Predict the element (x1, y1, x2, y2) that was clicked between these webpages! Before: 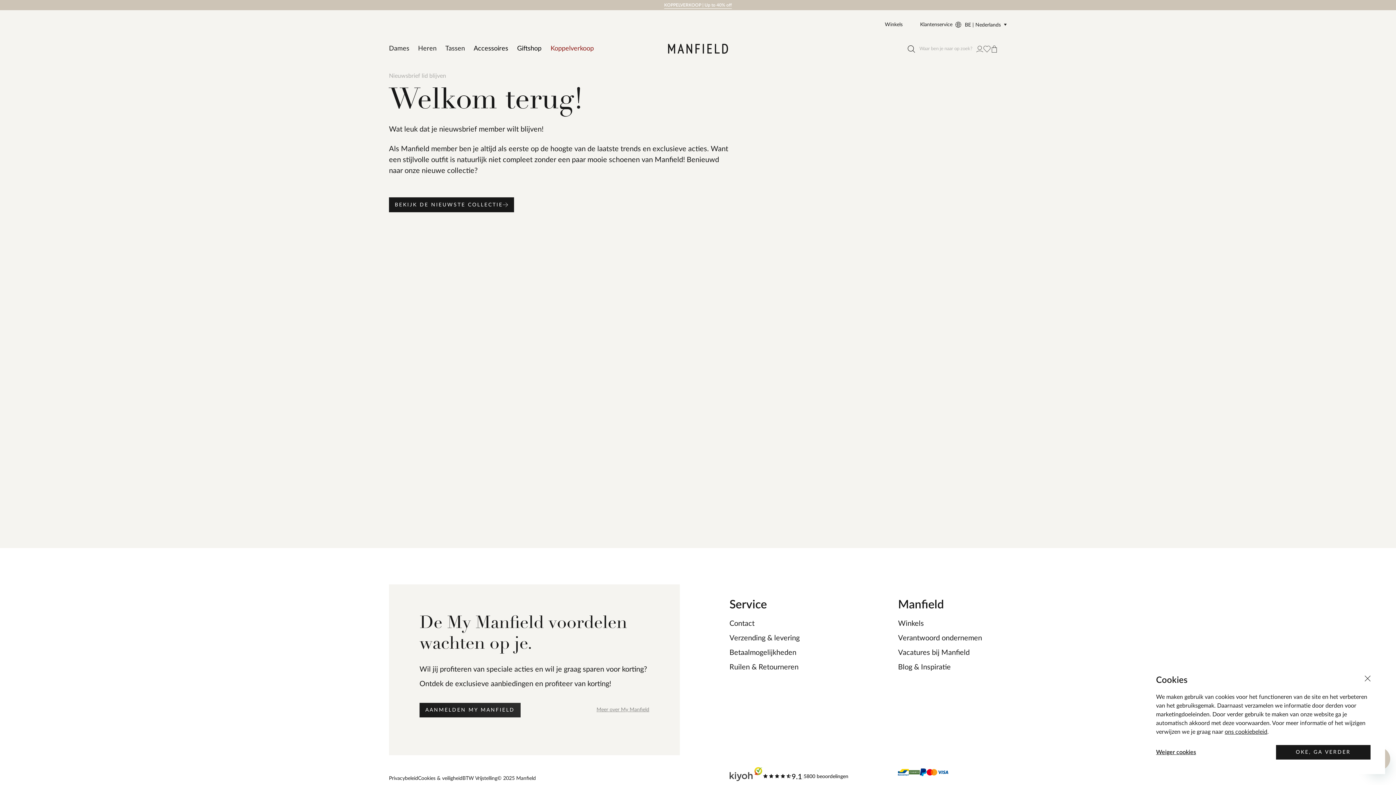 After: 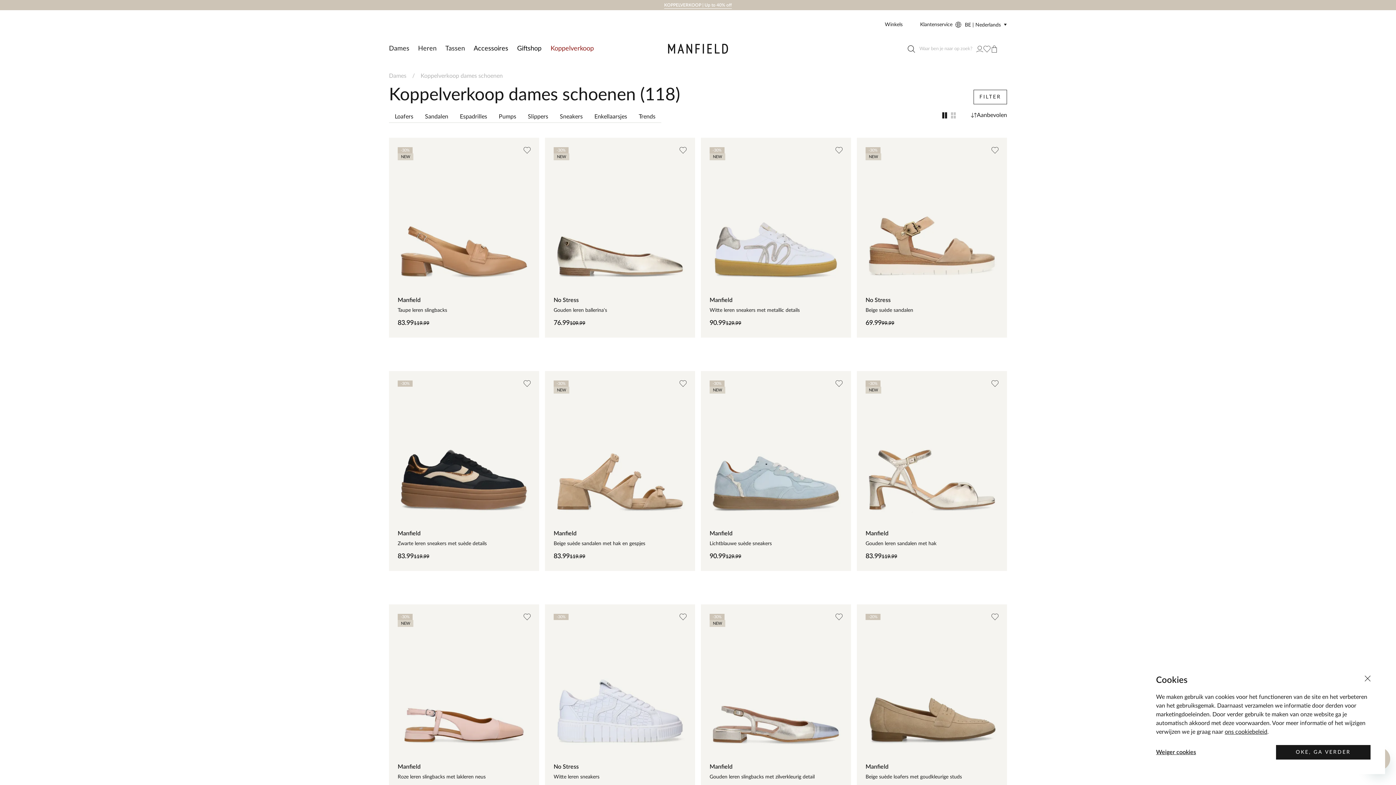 Action: label: KOPPELVERKOOP | Up to 40% off bbox: (664, 1, 732, 8)